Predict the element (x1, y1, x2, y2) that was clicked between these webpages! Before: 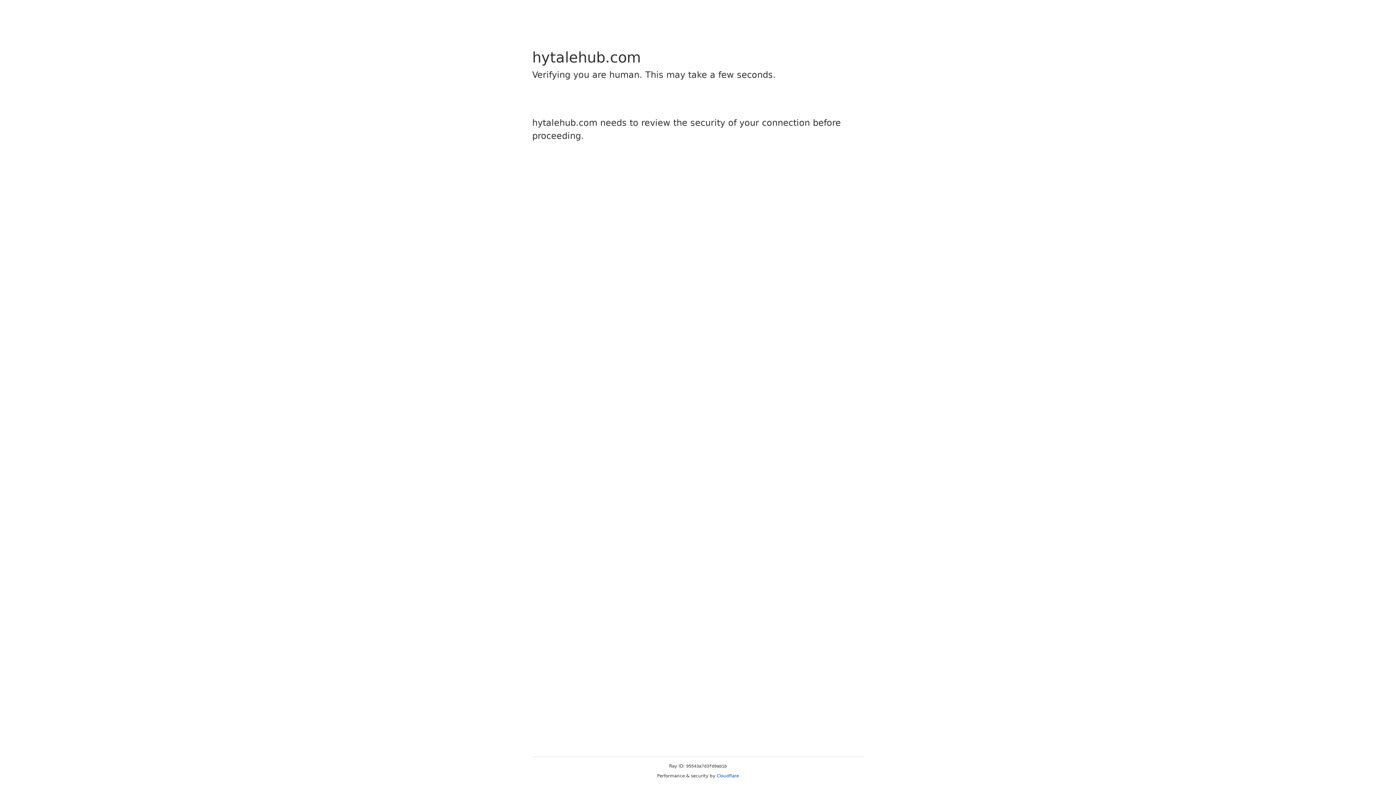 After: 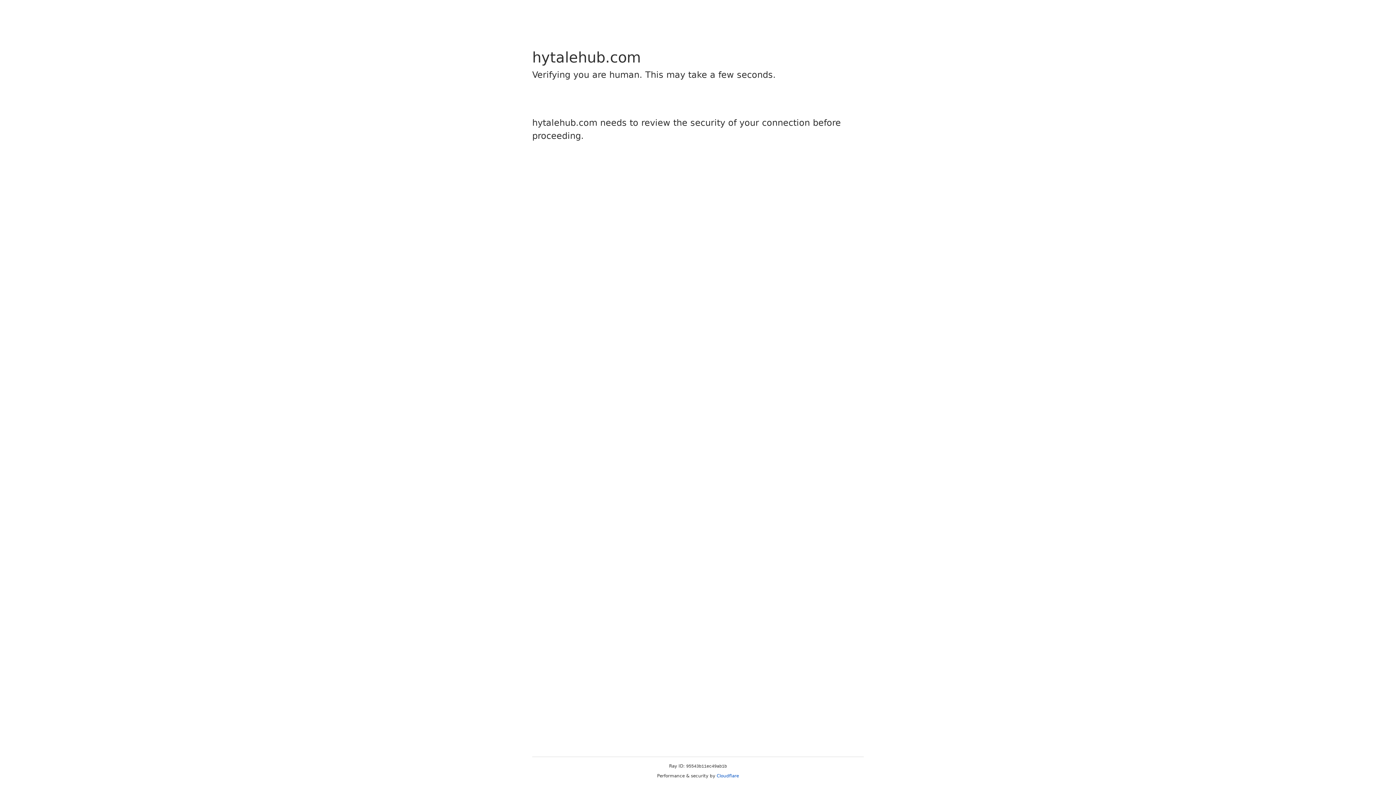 Action: bbox: (716, 773, 739, 778) label: Cloudflare